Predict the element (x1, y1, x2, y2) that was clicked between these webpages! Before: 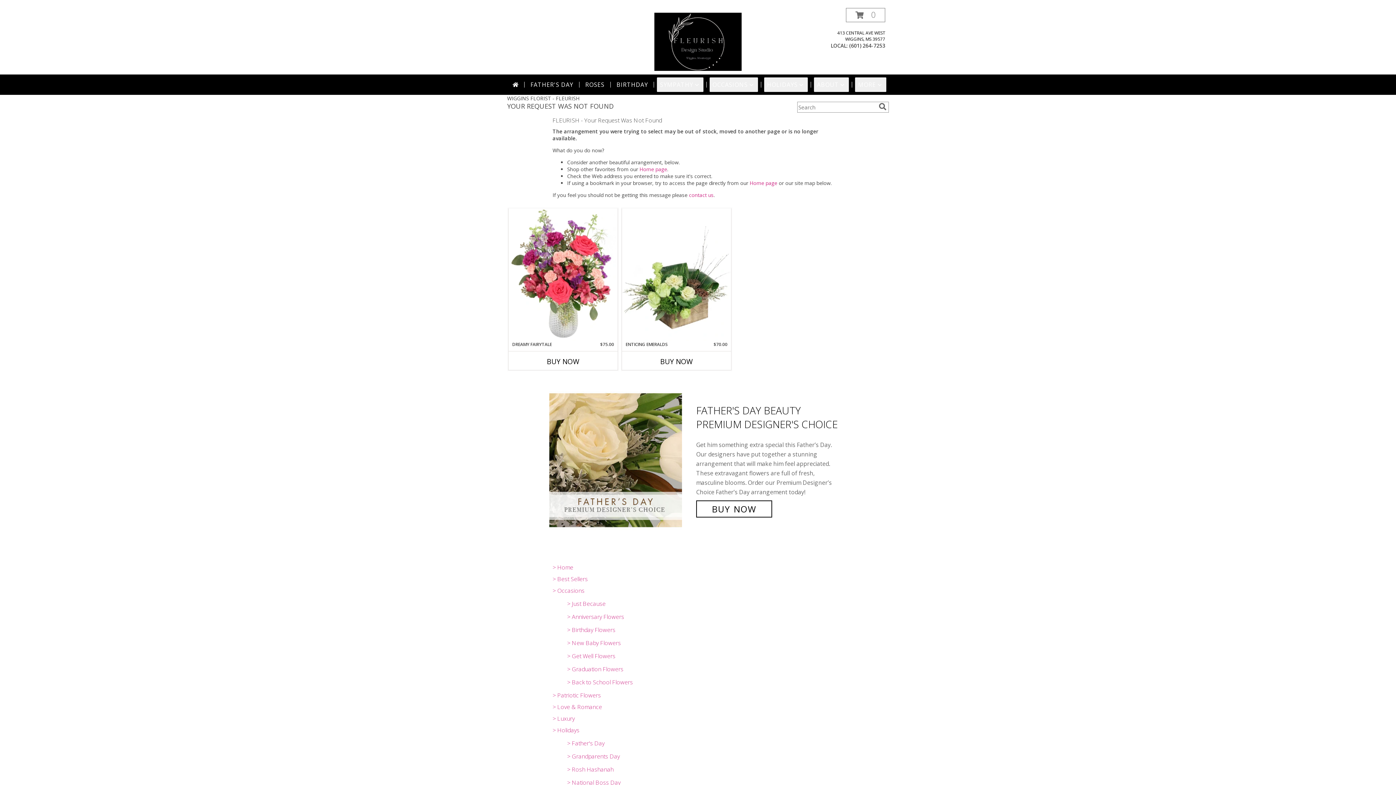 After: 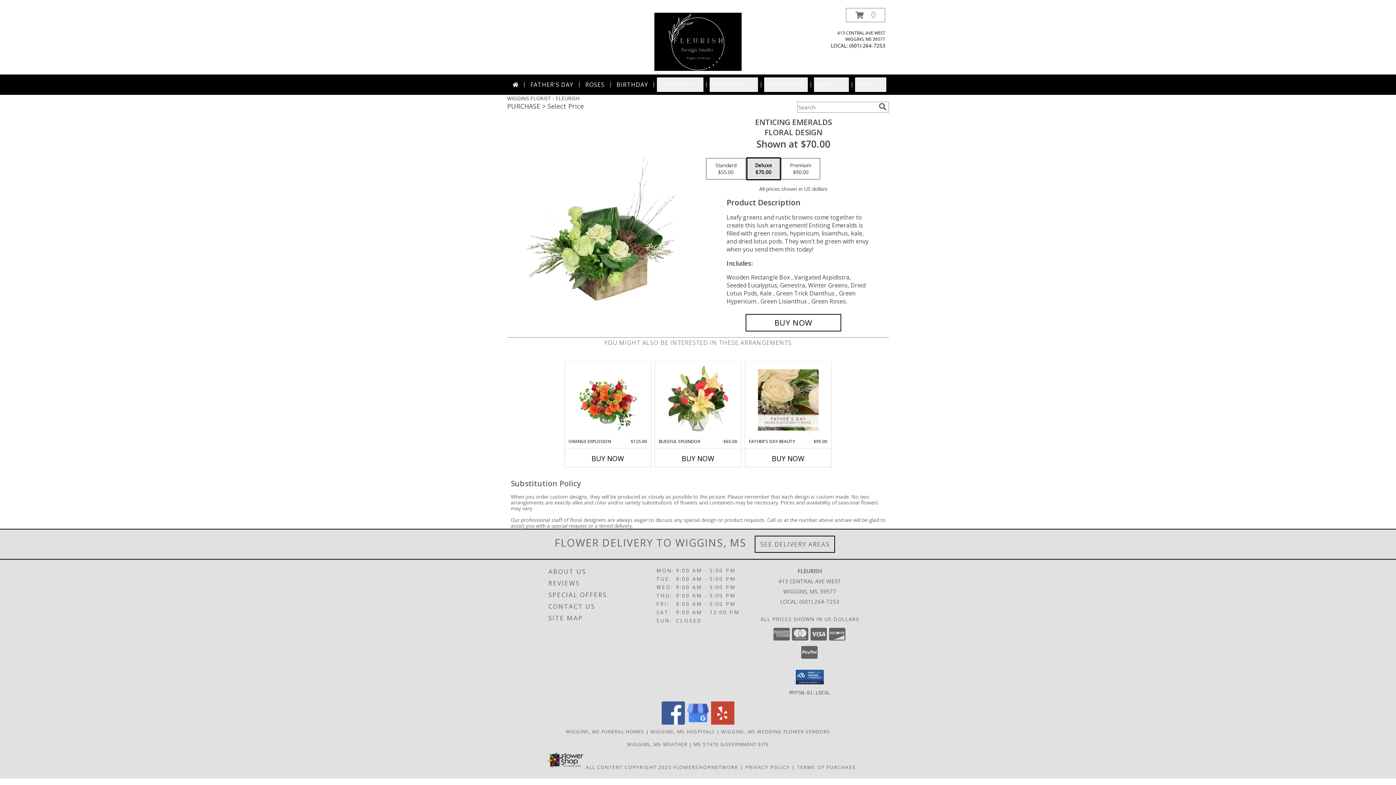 Action: bbox: (622, 208, 731, 341) label: View Enticing Emeralds Floral Design  Info